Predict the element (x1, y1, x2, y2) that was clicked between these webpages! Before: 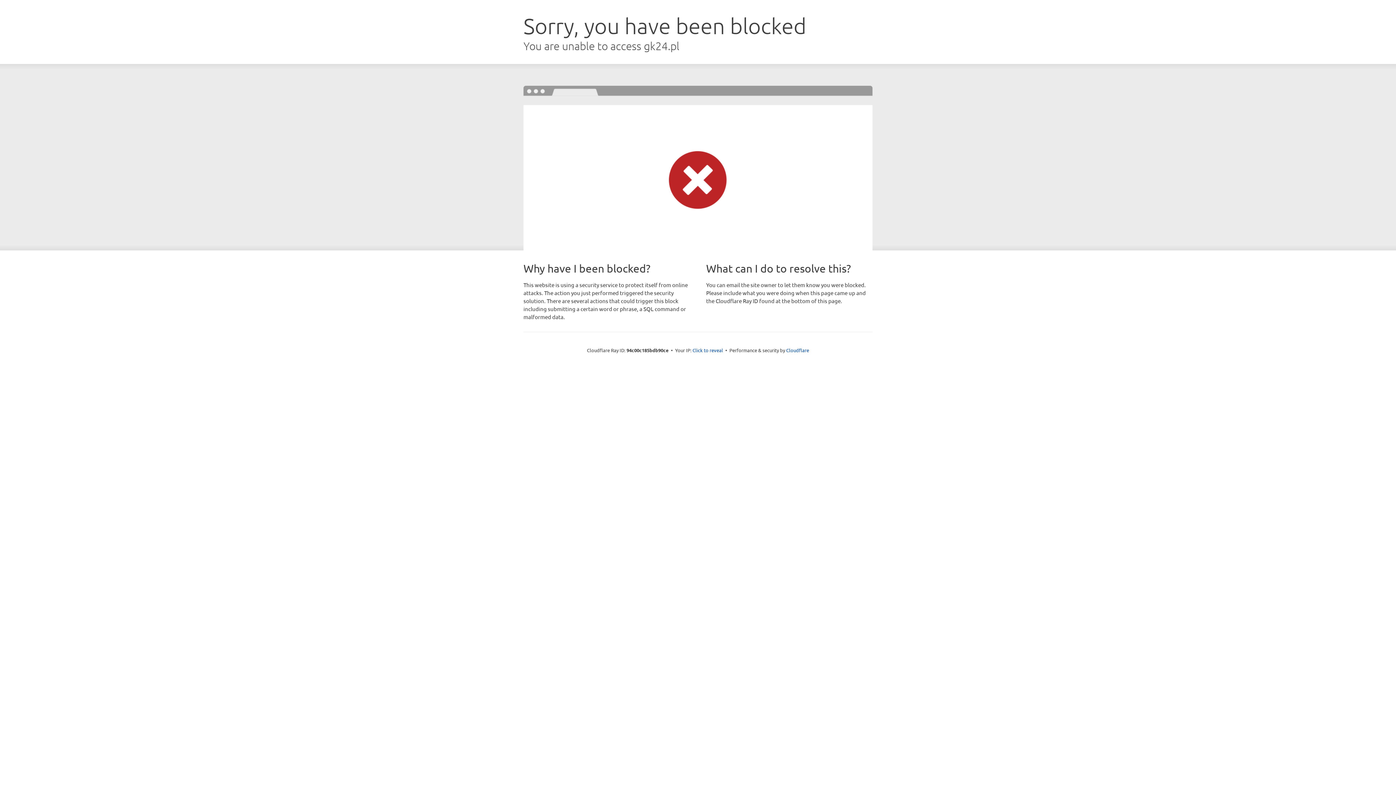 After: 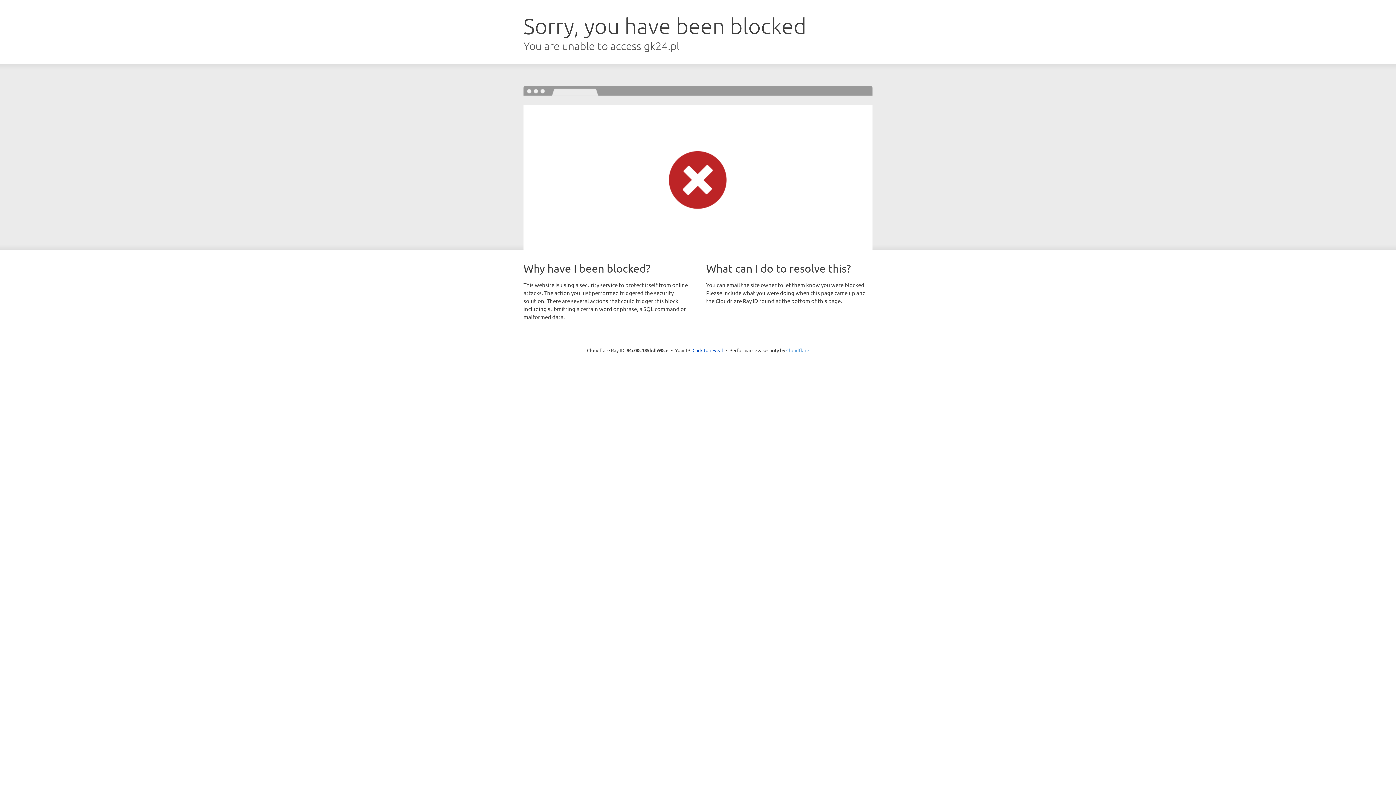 Action: bbox: (786, 347, 809, 353) label: Cloudflare